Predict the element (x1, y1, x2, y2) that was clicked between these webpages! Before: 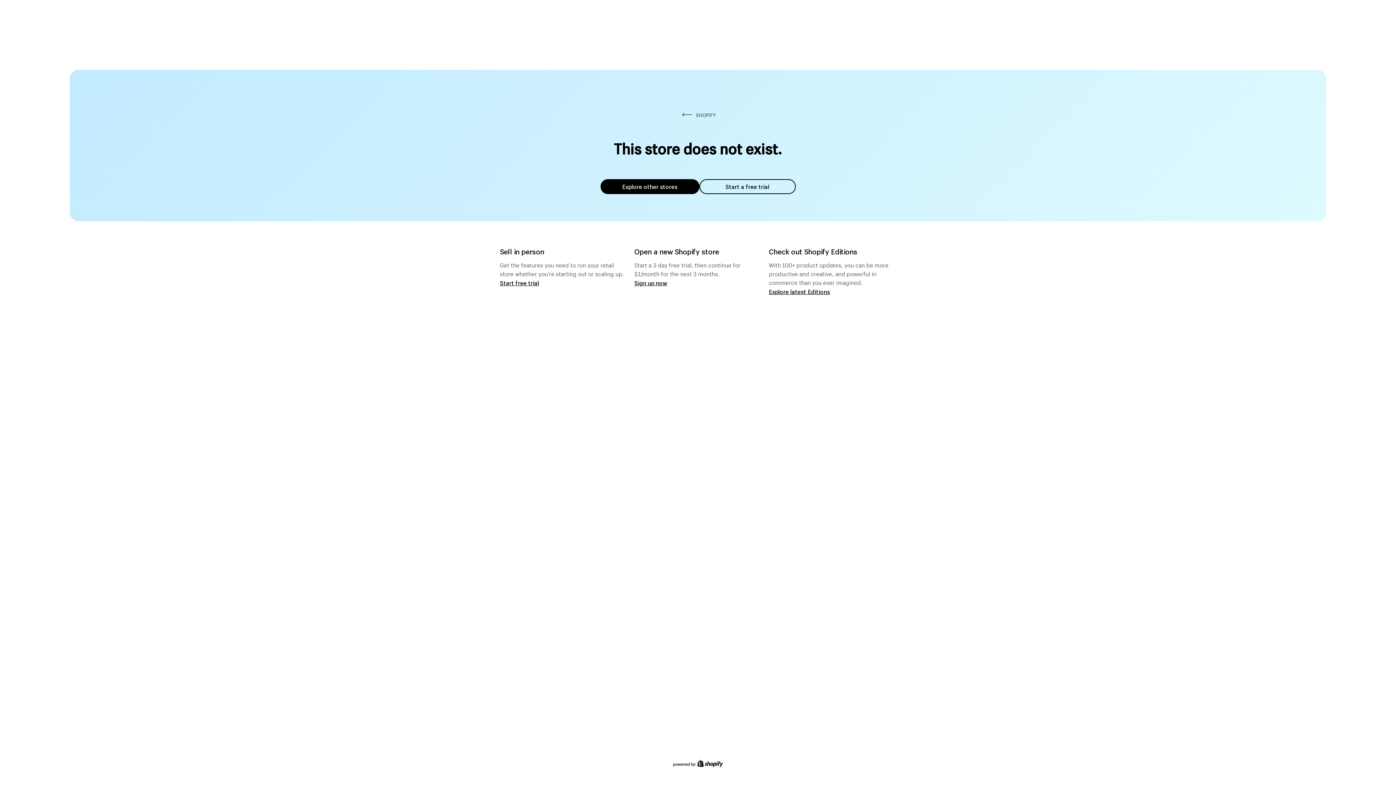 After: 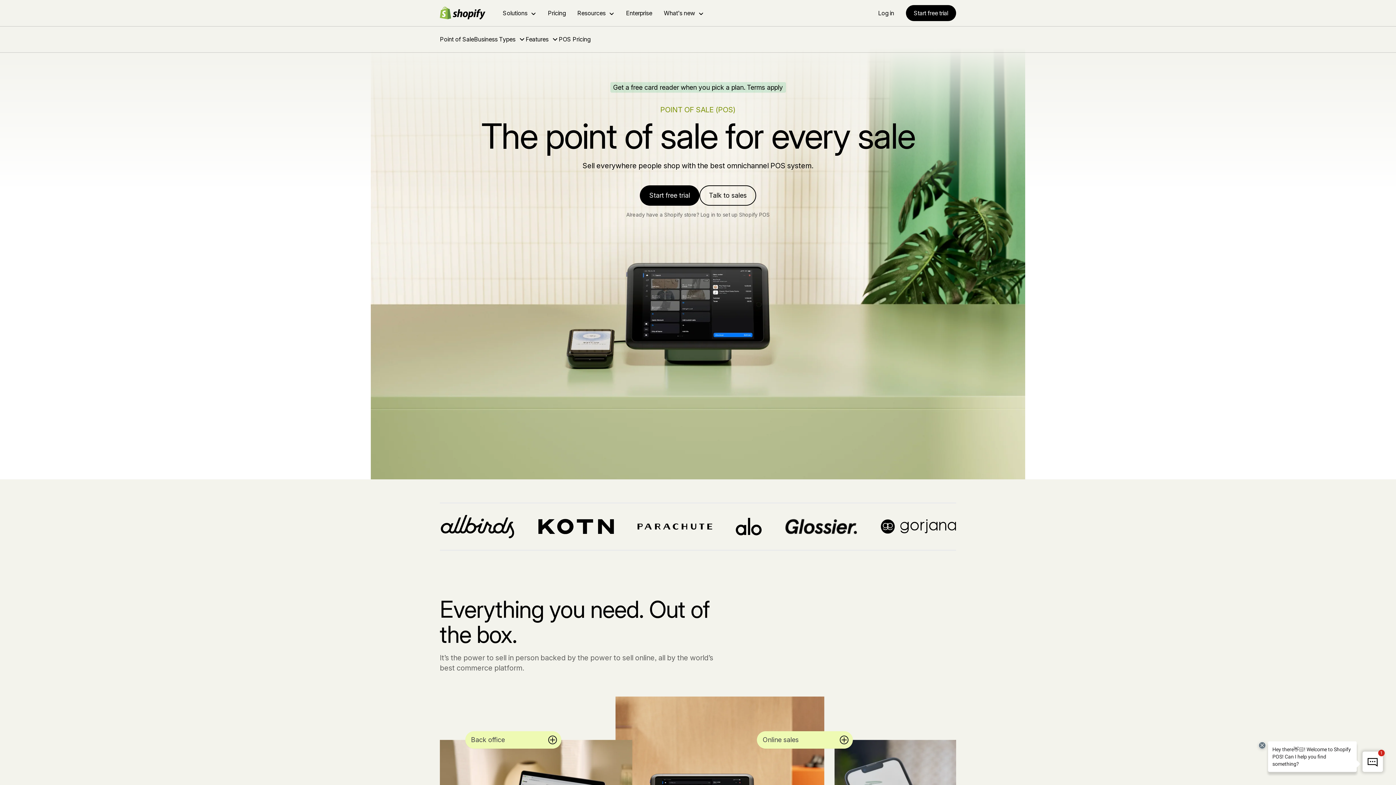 Action: label: Start free trial bbox: (500, 279, 539, 286)